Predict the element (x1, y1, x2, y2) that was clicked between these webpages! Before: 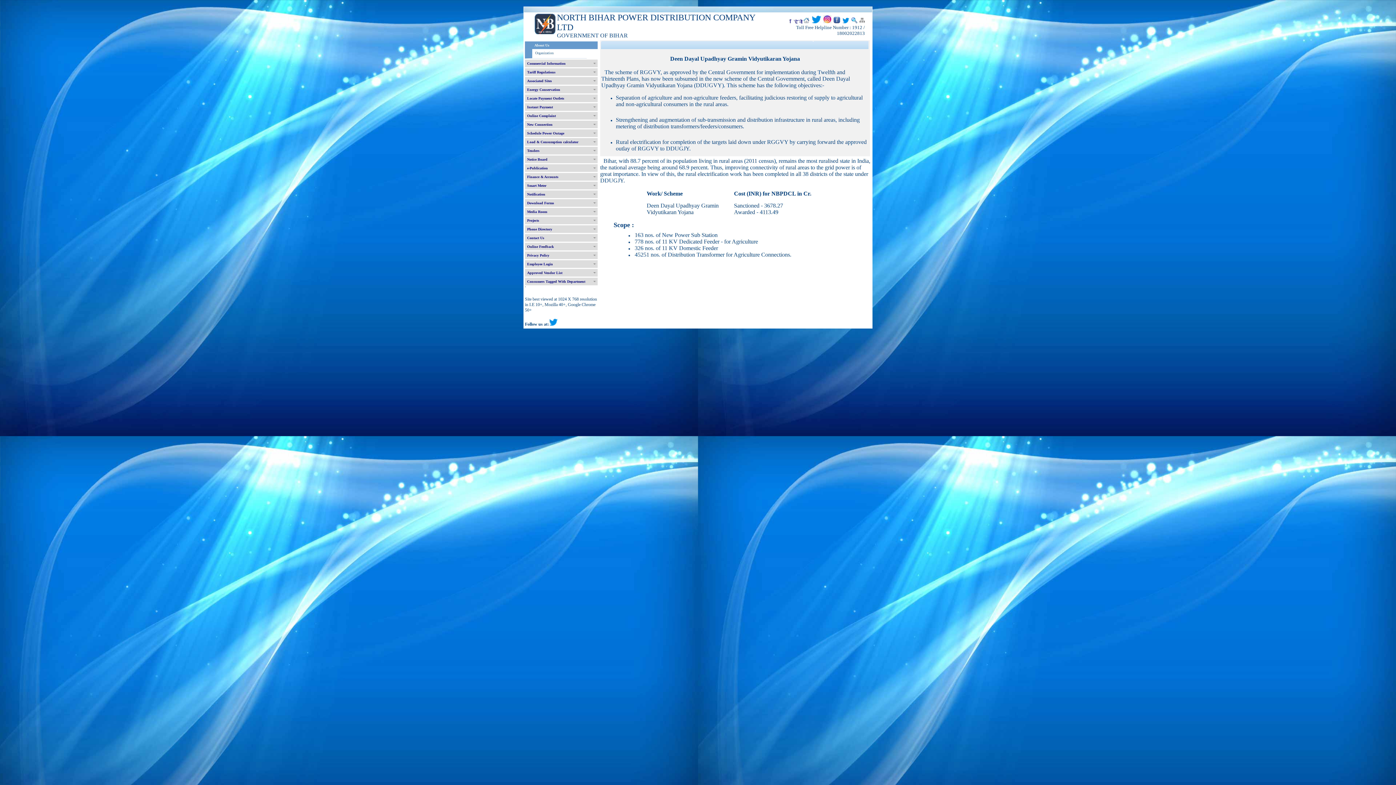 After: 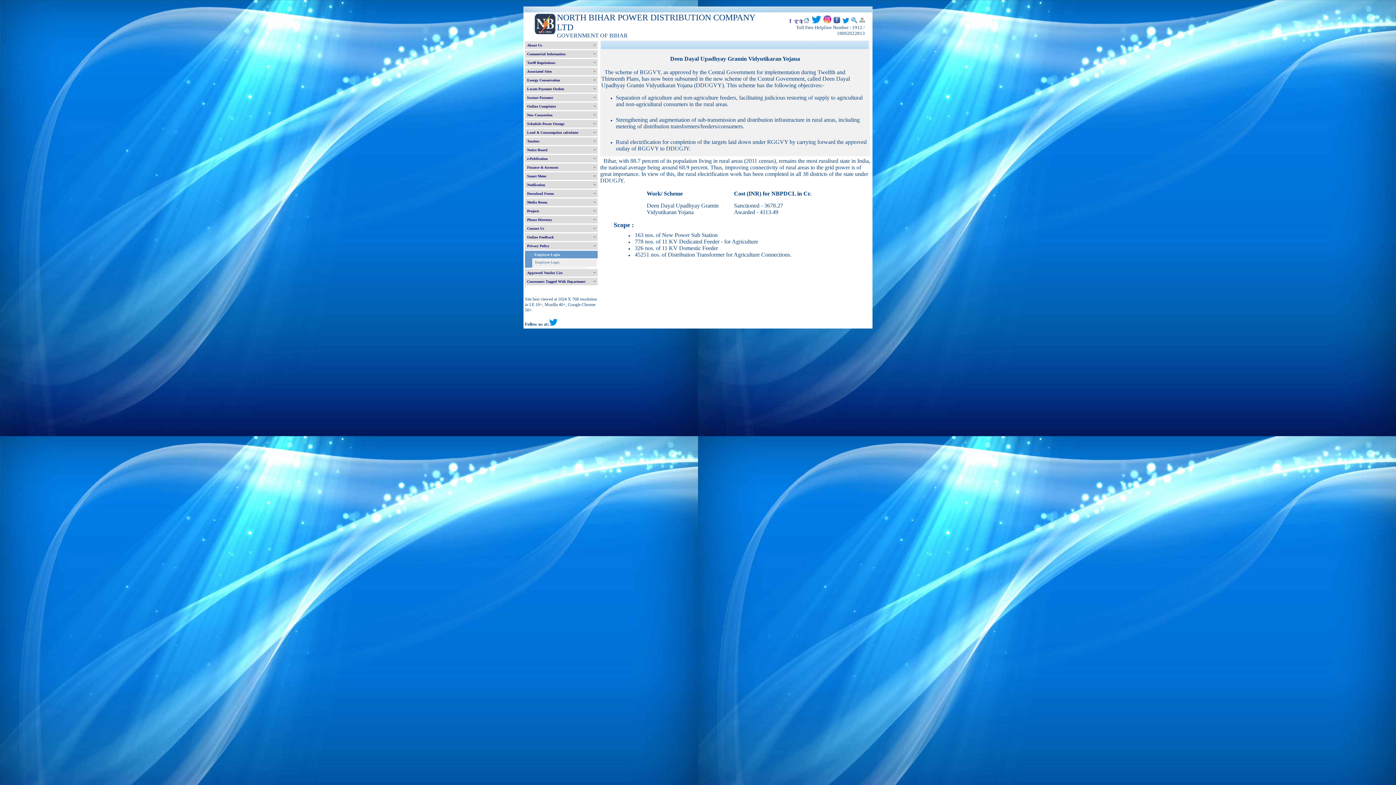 Action: bbox: (525, 260, 597, 268) label: Employee Login